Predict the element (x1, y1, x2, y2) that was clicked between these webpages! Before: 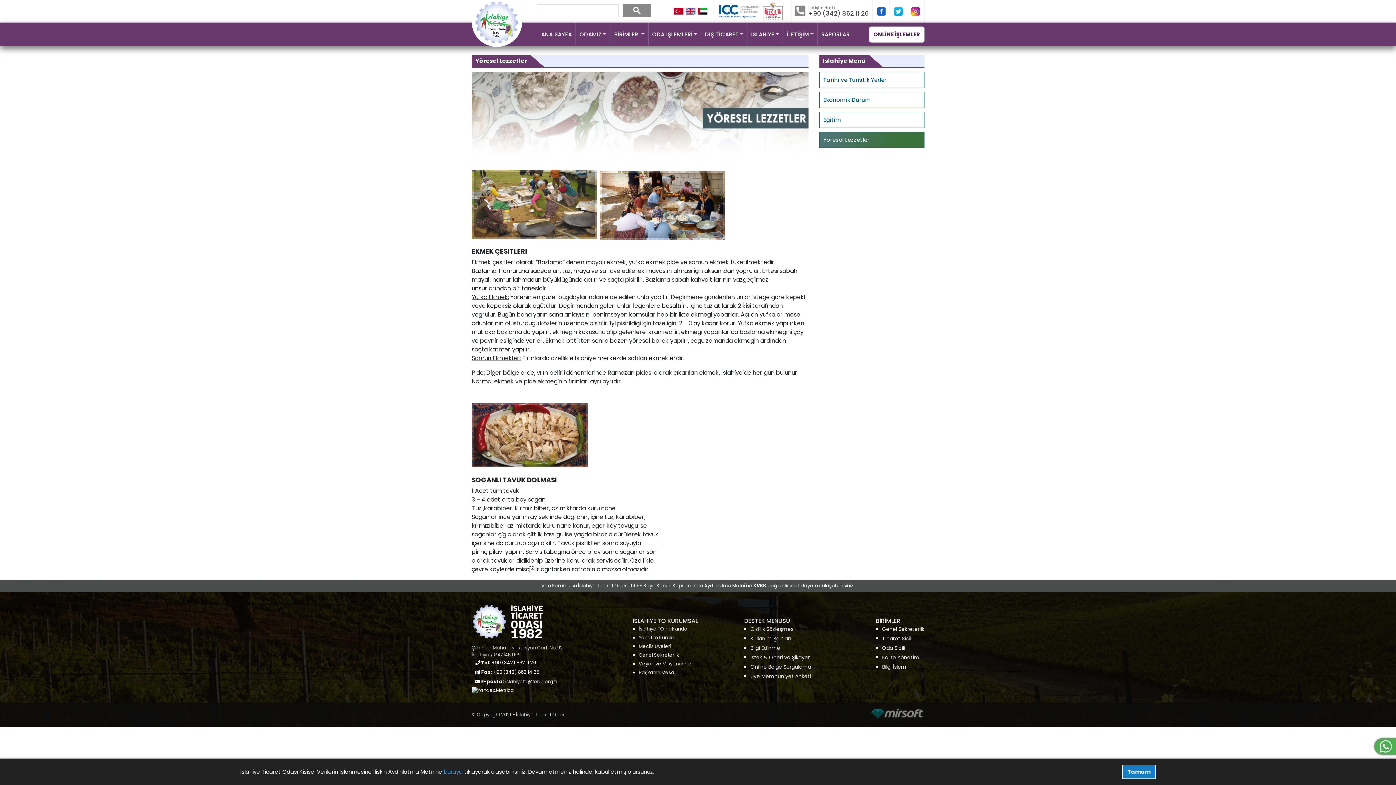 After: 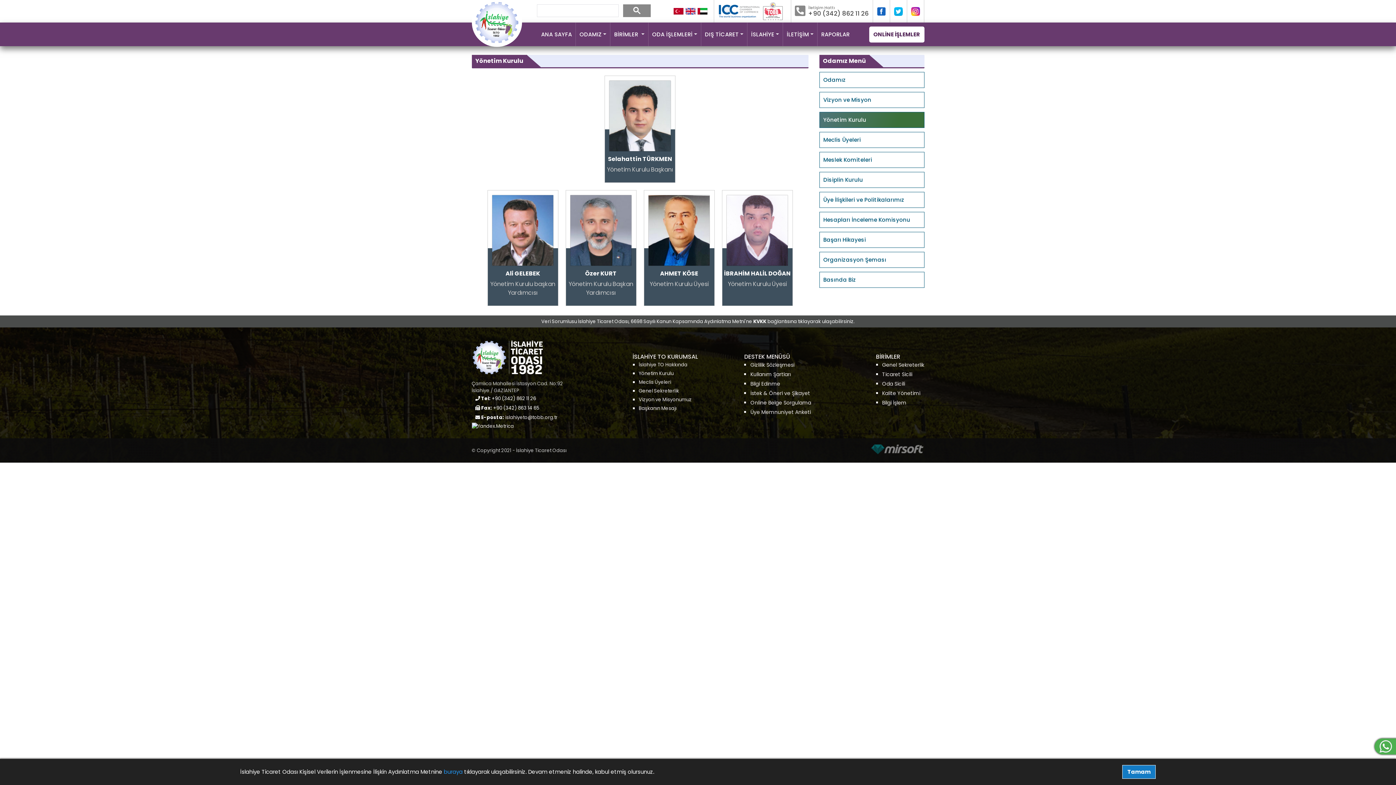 Action: bbox: (638, 634, 673, 641) label: Yönetim Kurulu